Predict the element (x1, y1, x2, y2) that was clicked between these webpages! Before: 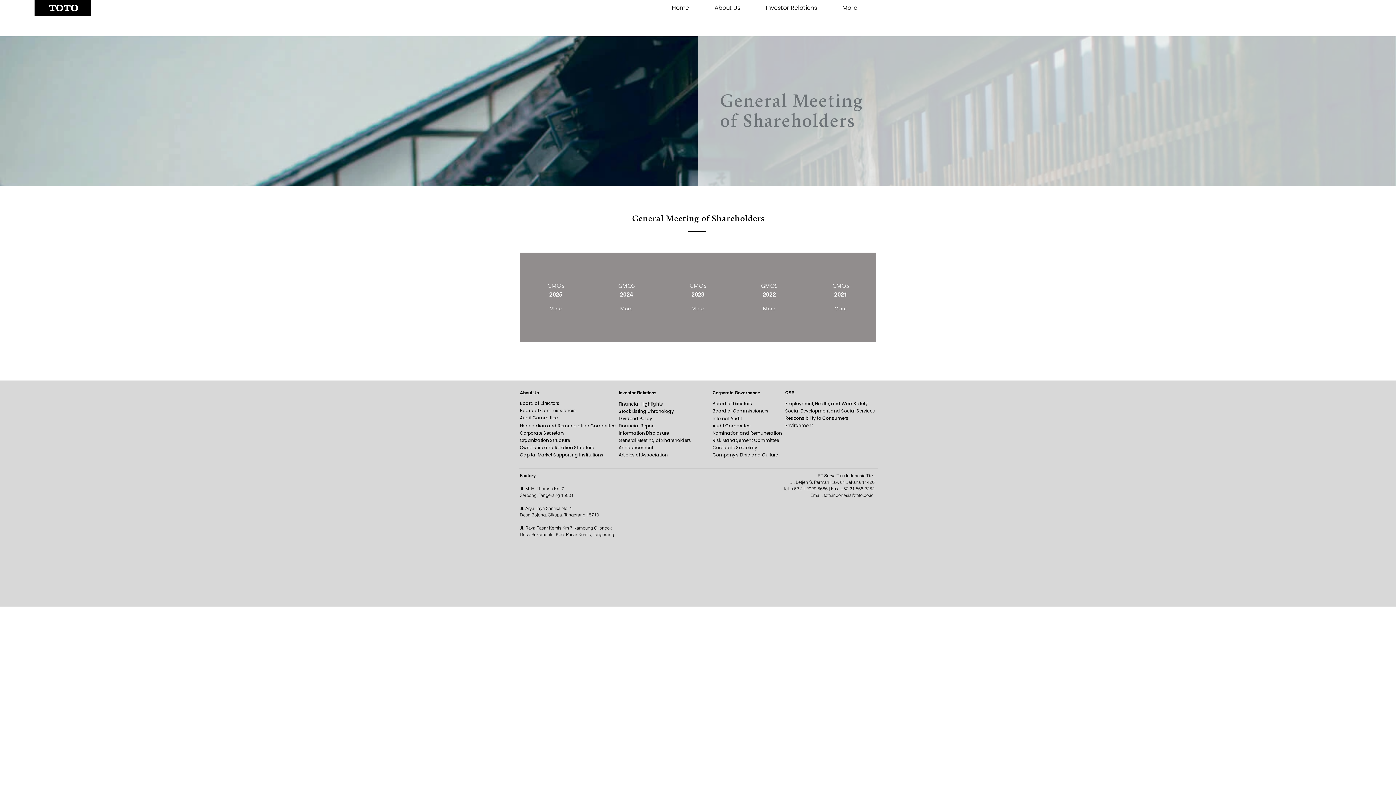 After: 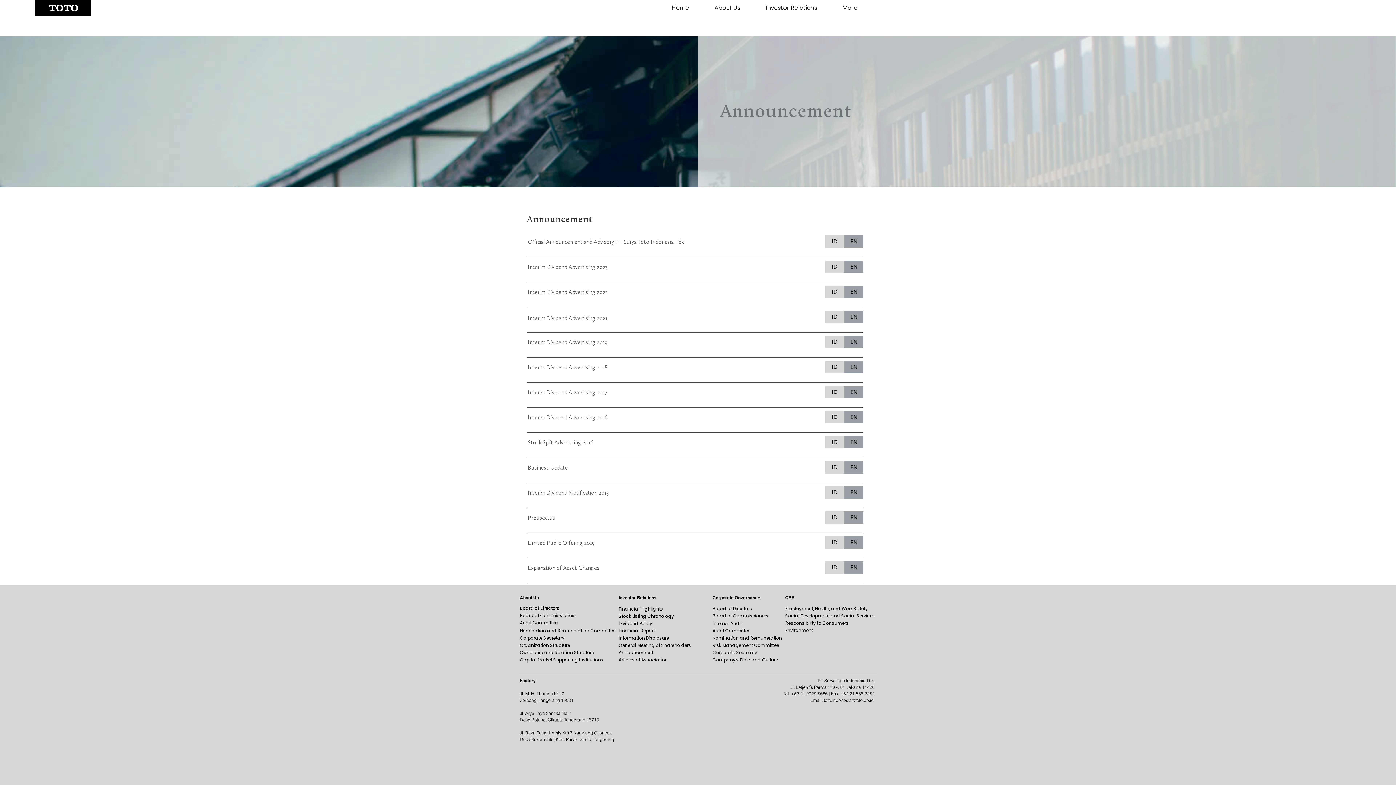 Action: bbox: (618, 444, 653, 451) label: Announcement